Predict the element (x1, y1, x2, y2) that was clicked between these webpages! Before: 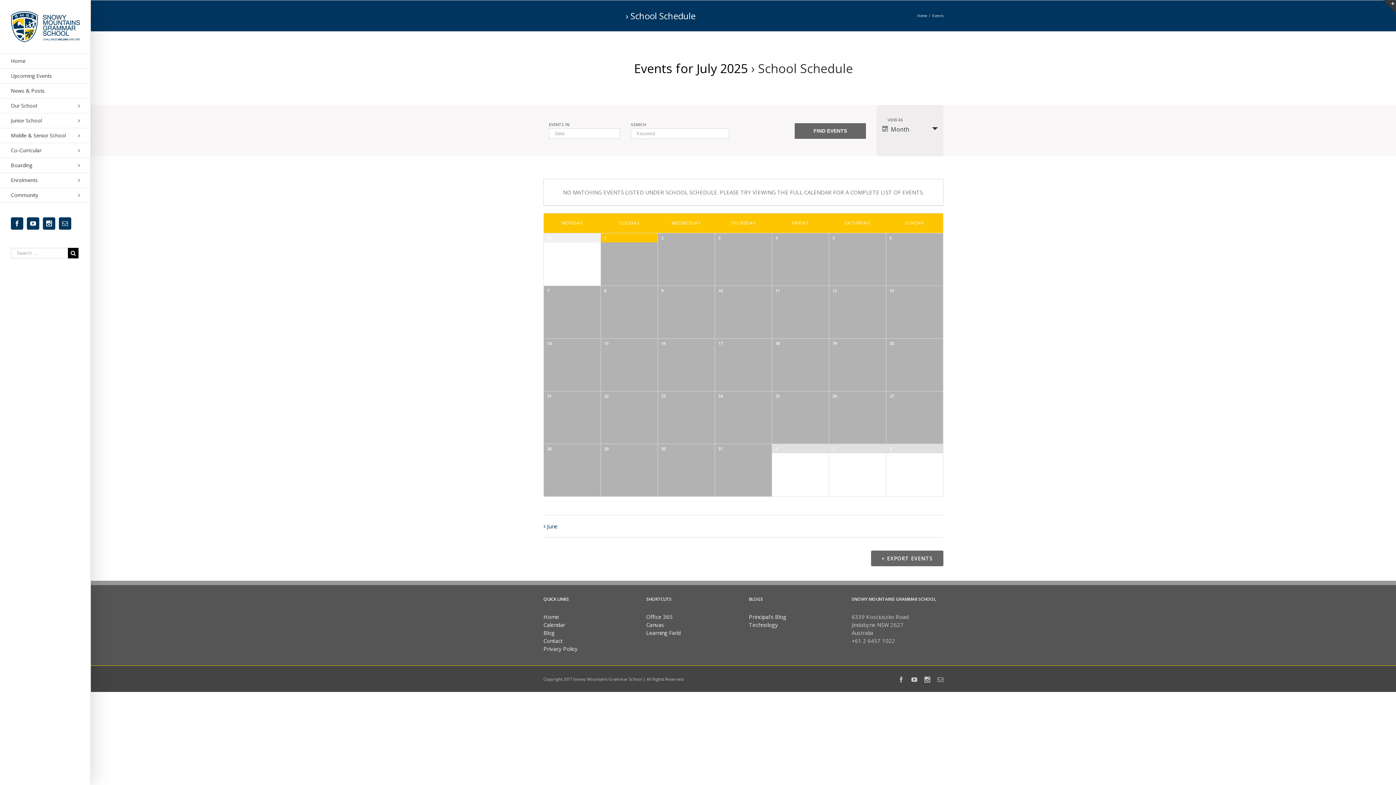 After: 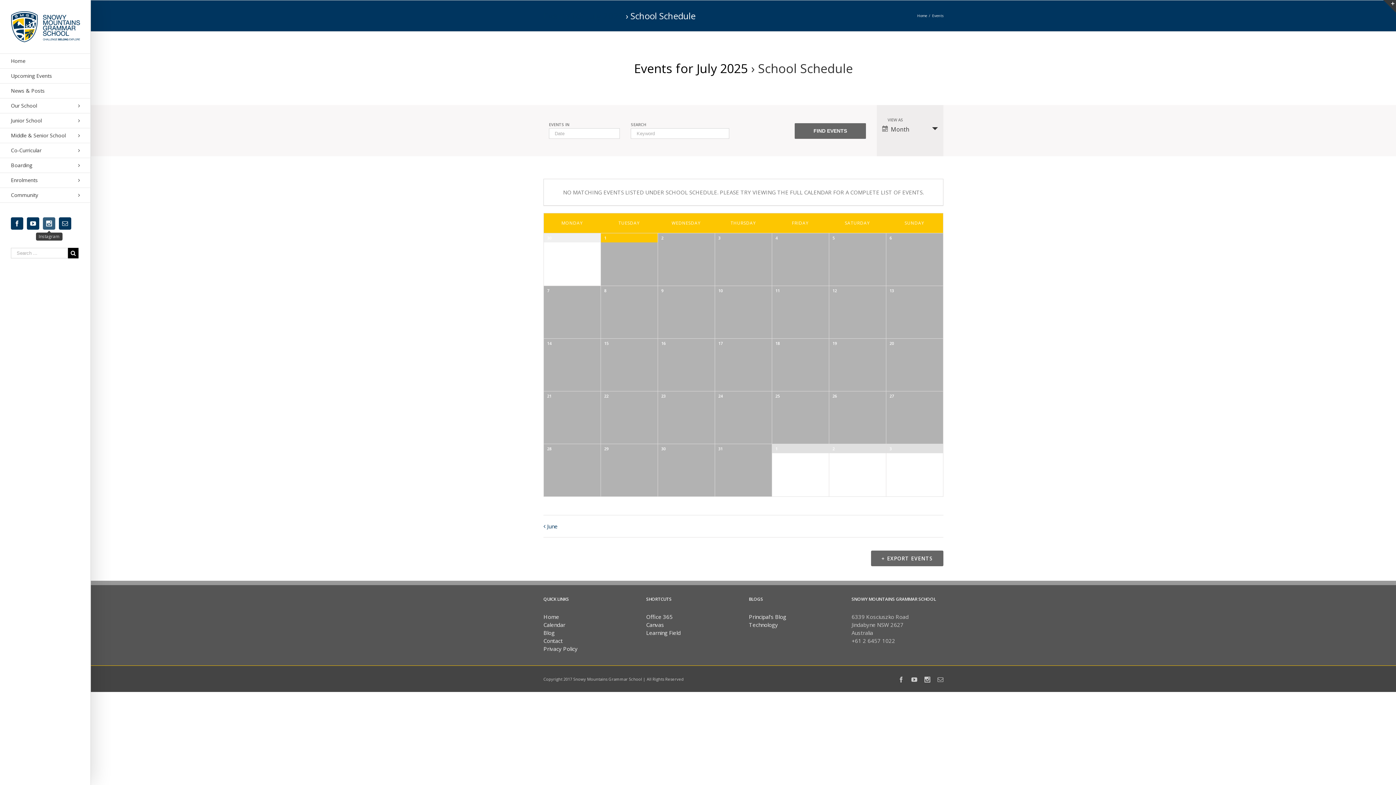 Action: label: Instagram bbox: (42, 217, 55, 229)